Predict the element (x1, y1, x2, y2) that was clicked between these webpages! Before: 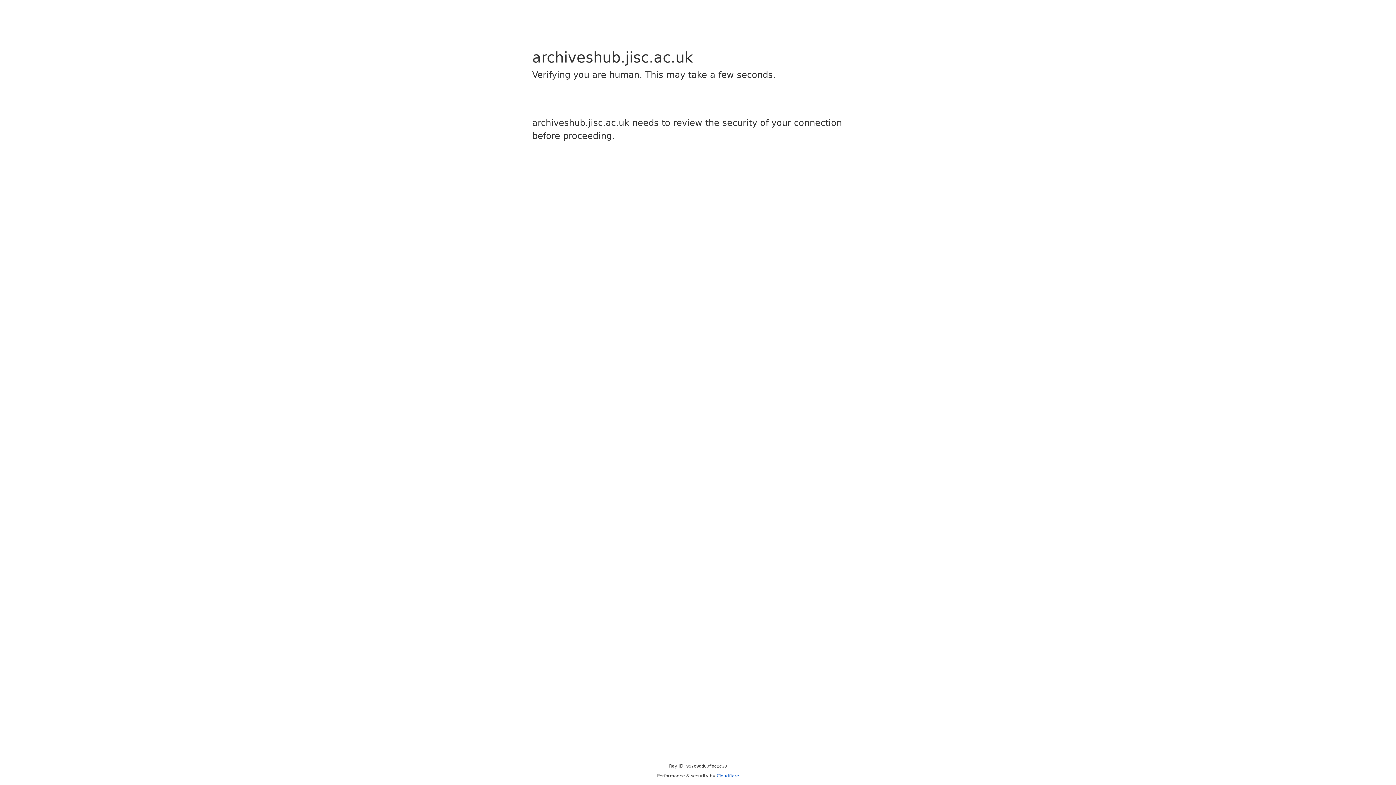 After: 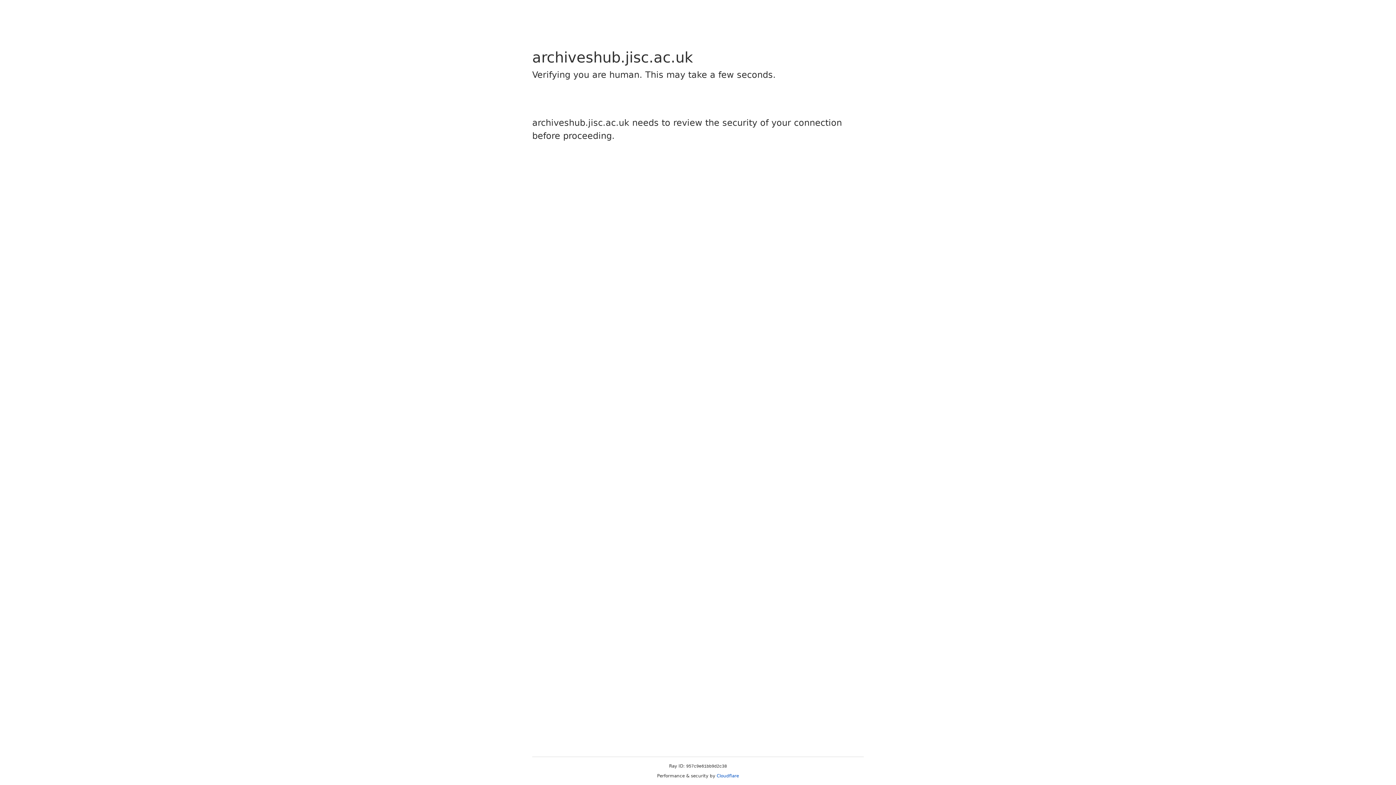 Action: label: Cloudflare bbox: (716, 773, 739, 778)